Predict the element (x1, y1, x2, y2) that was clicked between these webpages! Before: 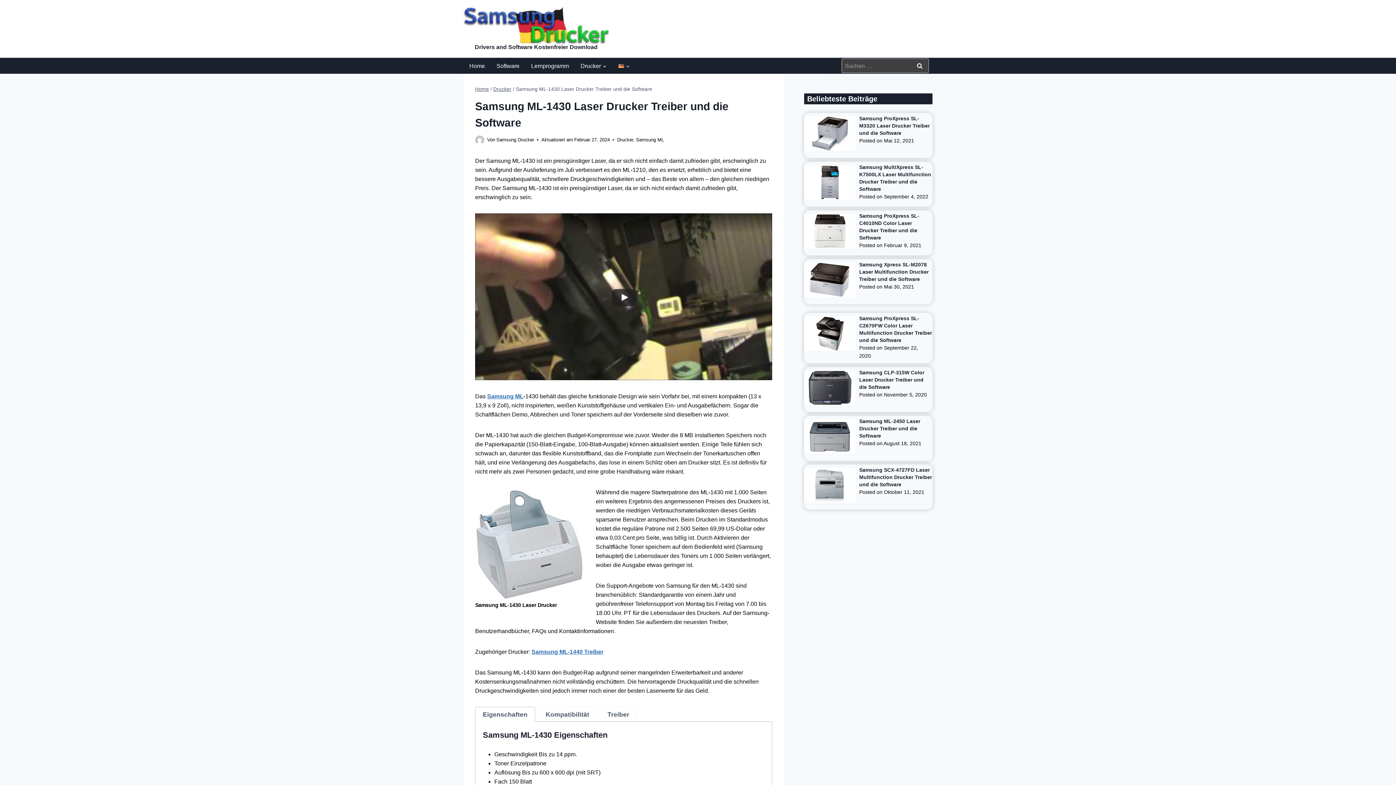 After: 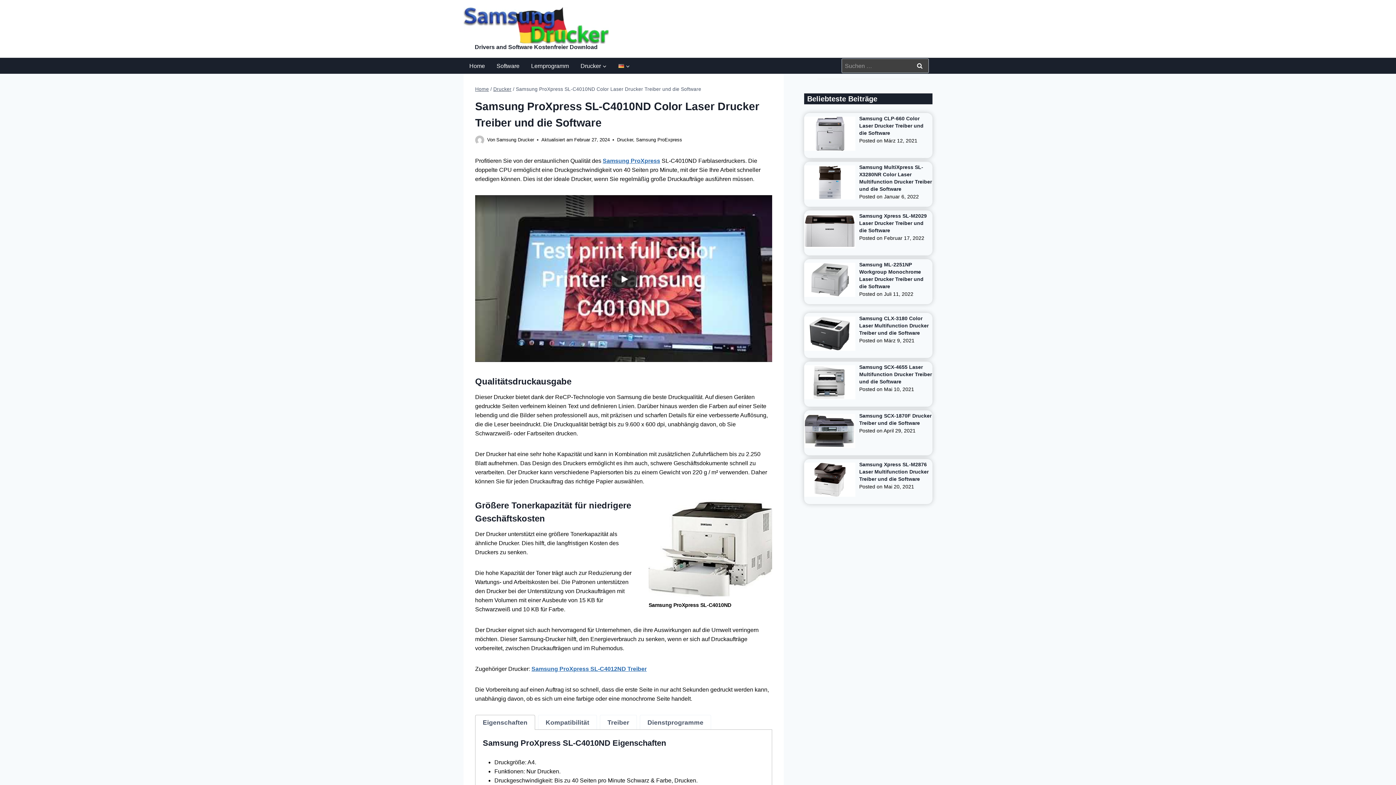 Action: bbox: (804, 214, 855, 248)